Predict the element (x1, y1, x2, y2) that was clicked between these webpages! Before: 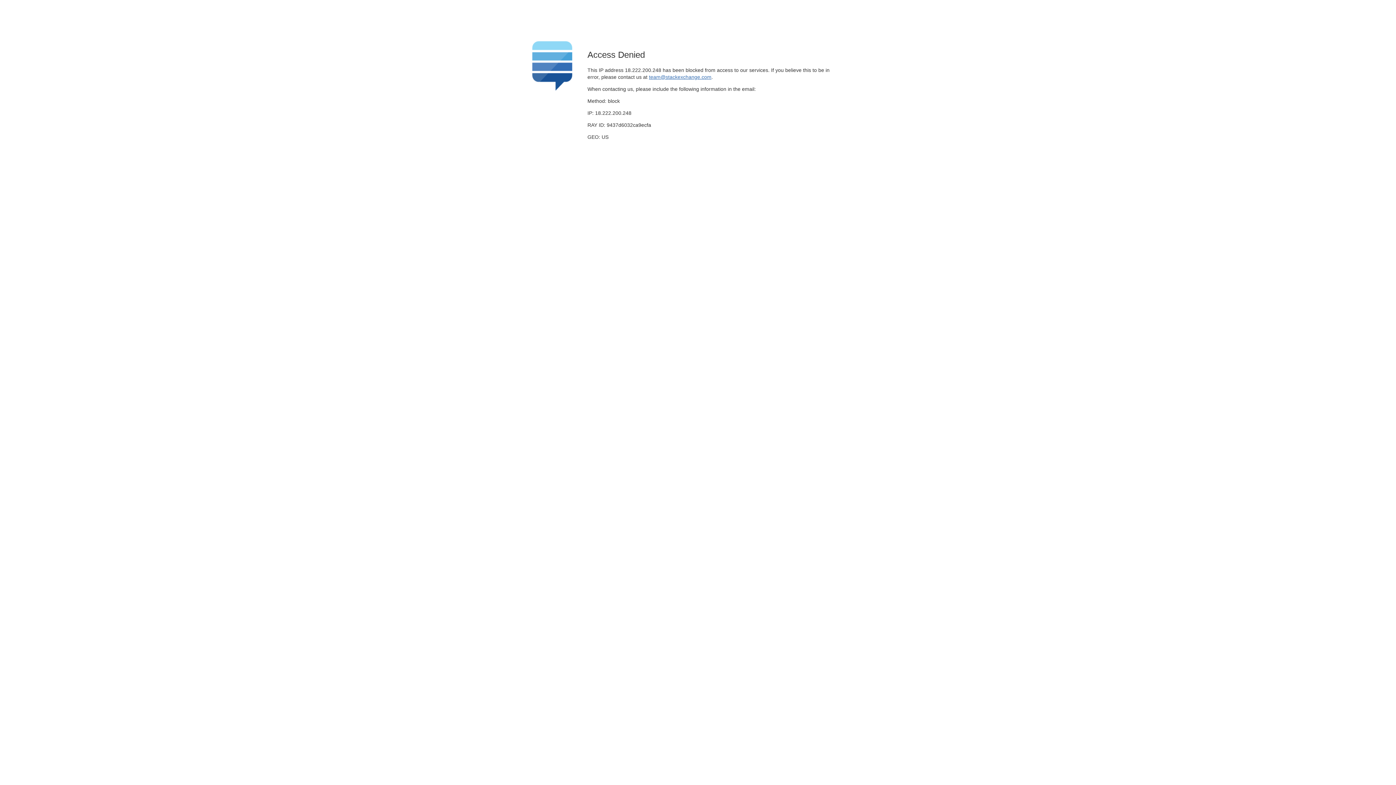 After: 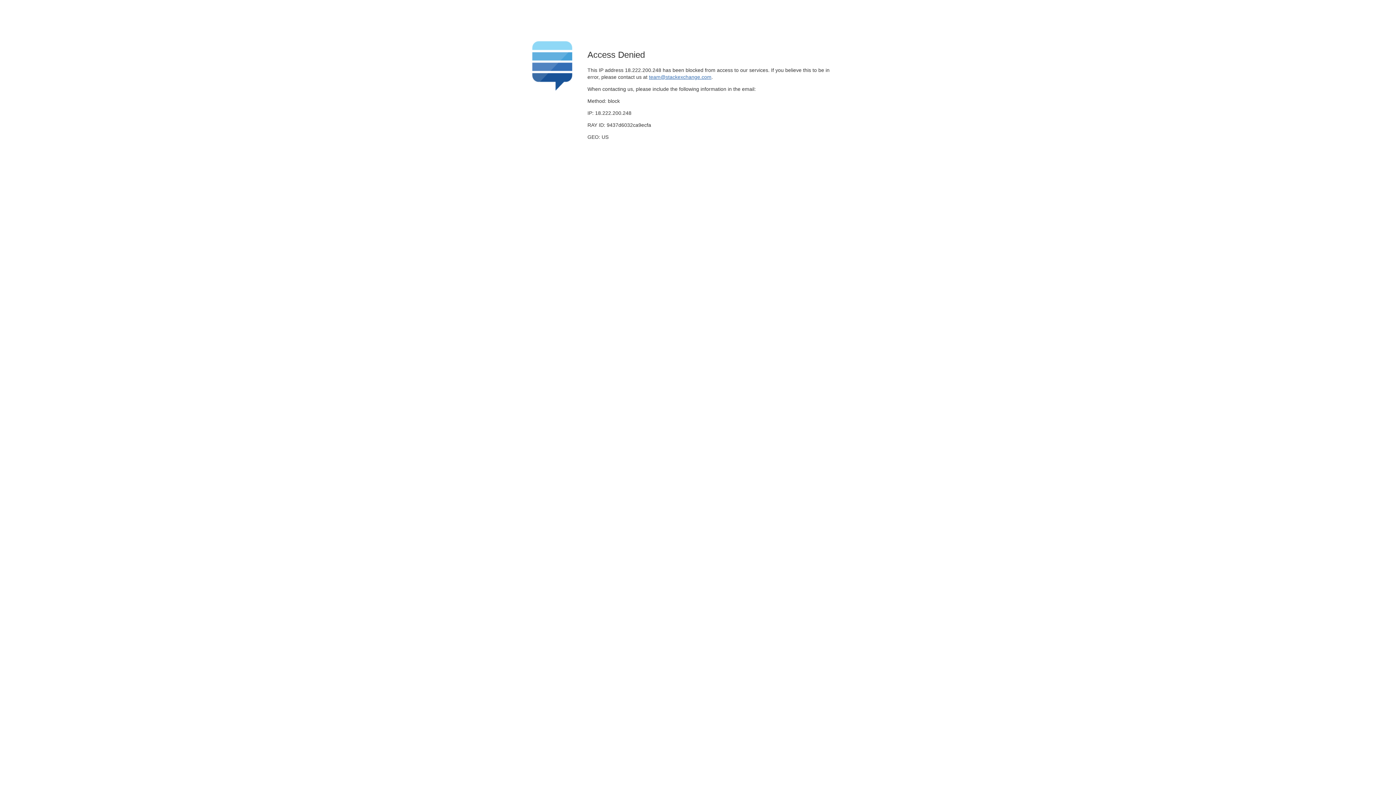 Action: bbox: (649, 74, 711, 79) label: team@stackexchange.com